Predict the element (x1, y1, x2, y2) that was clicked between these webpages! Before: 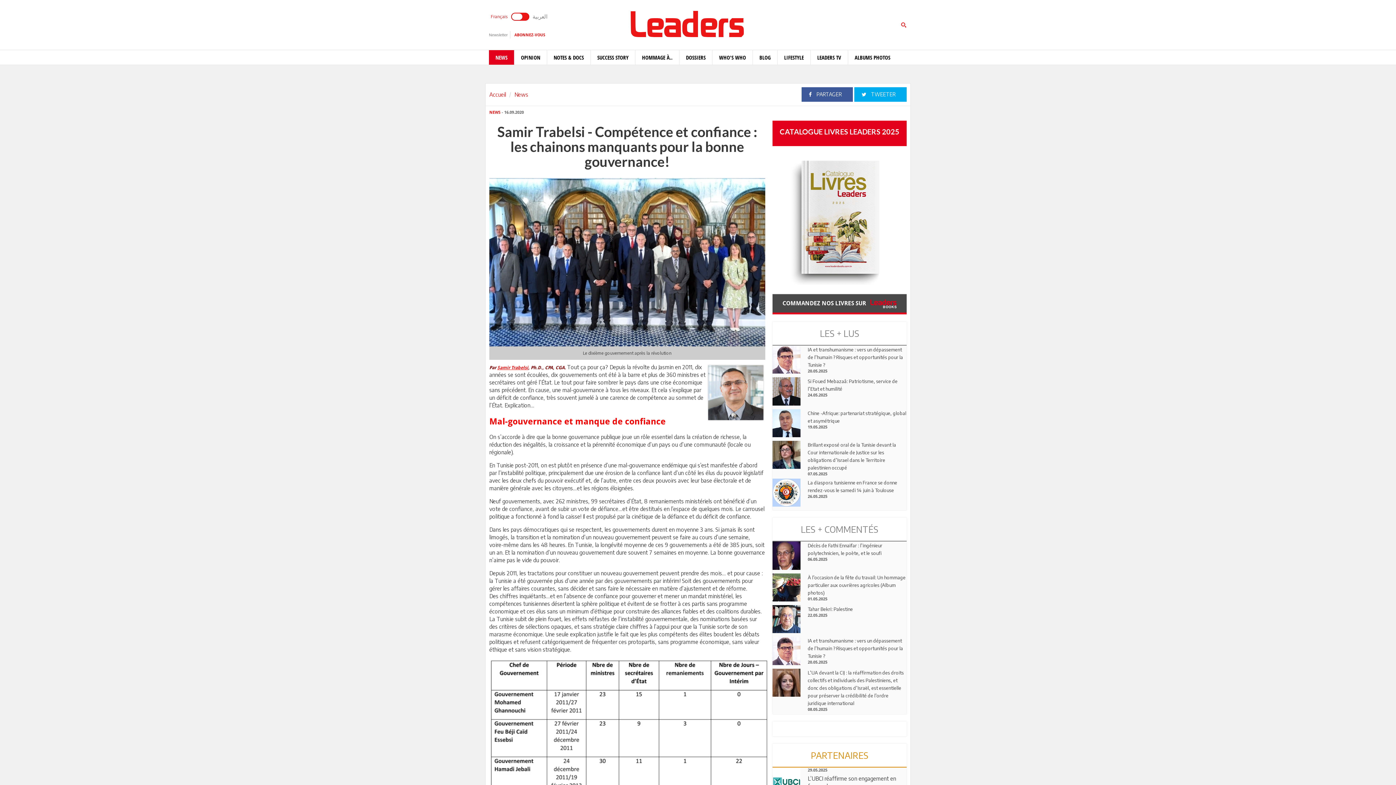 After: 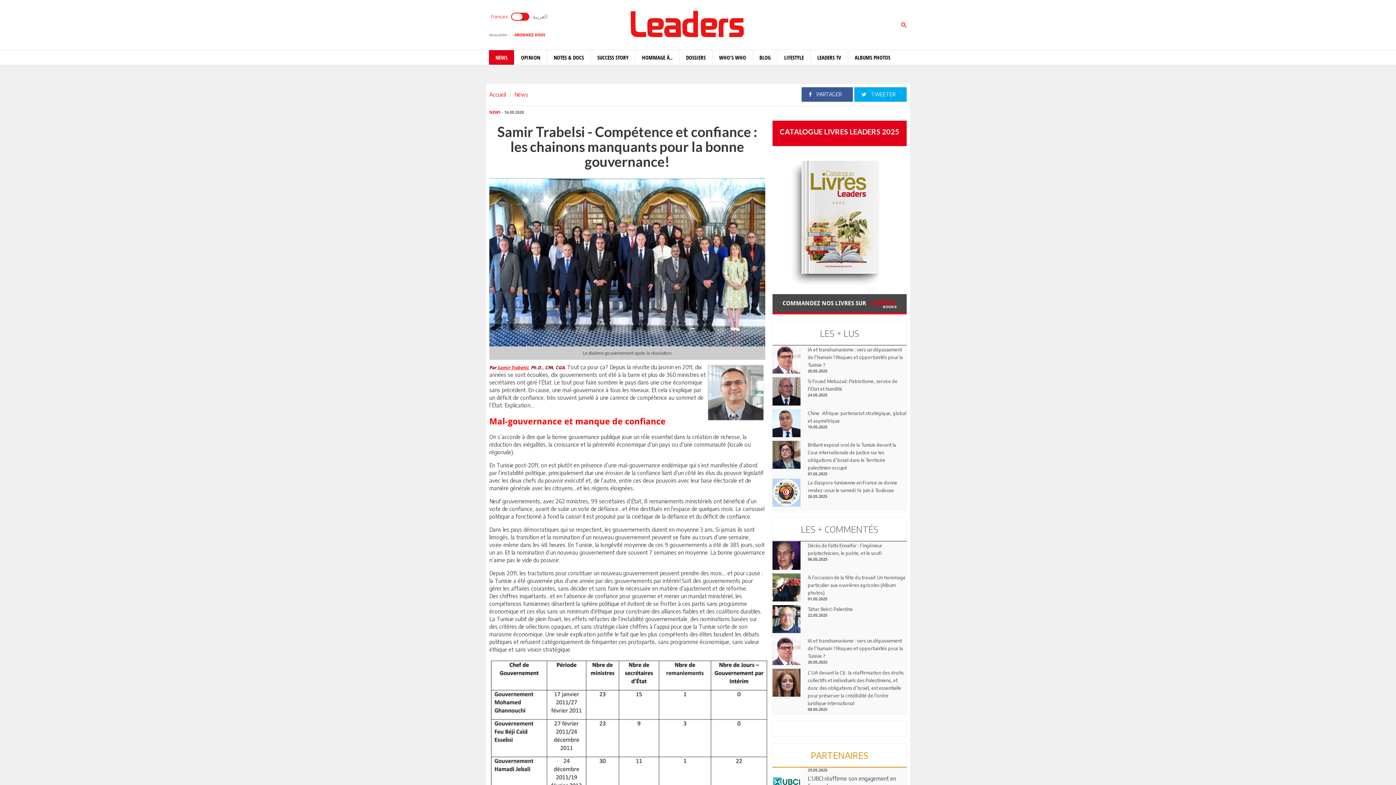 Action: bbox: (867, 25, 892, 34)